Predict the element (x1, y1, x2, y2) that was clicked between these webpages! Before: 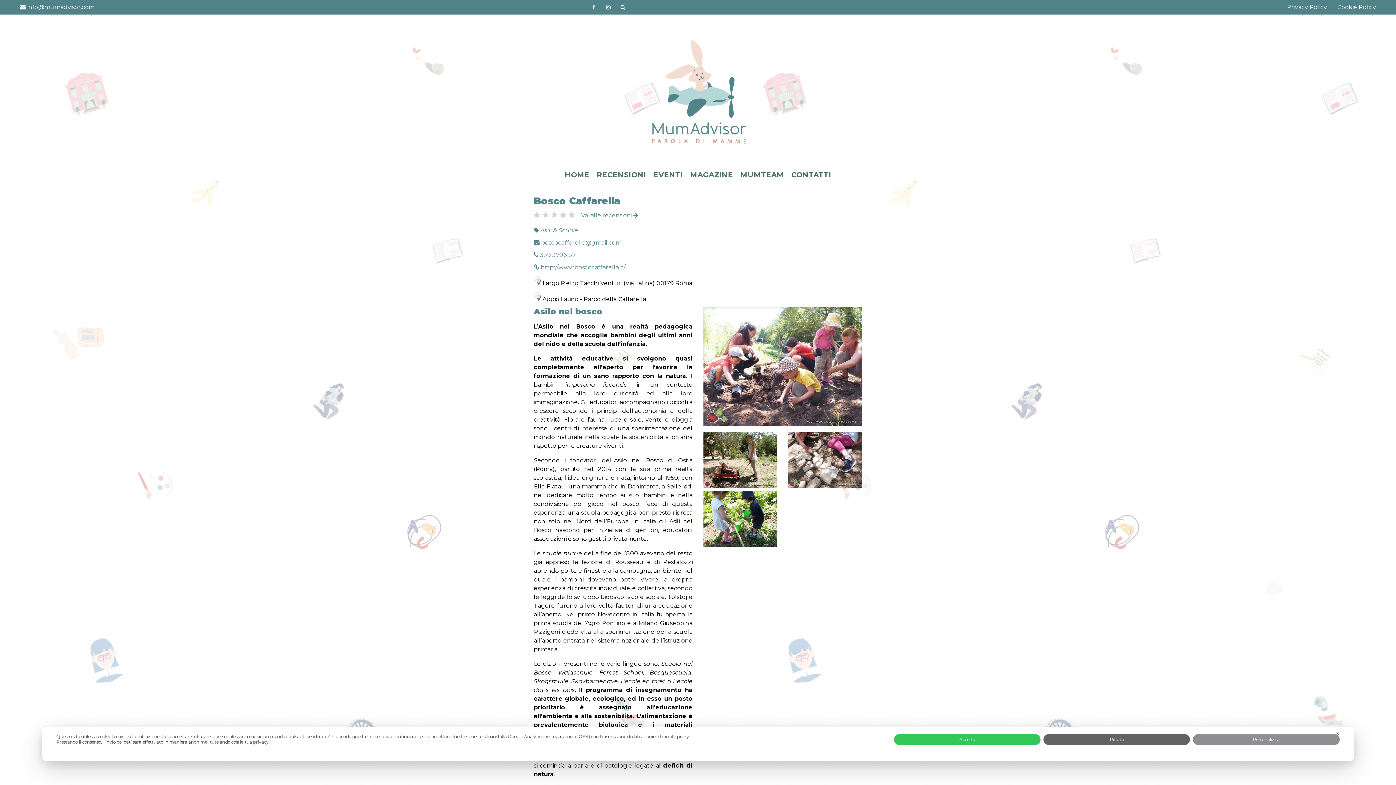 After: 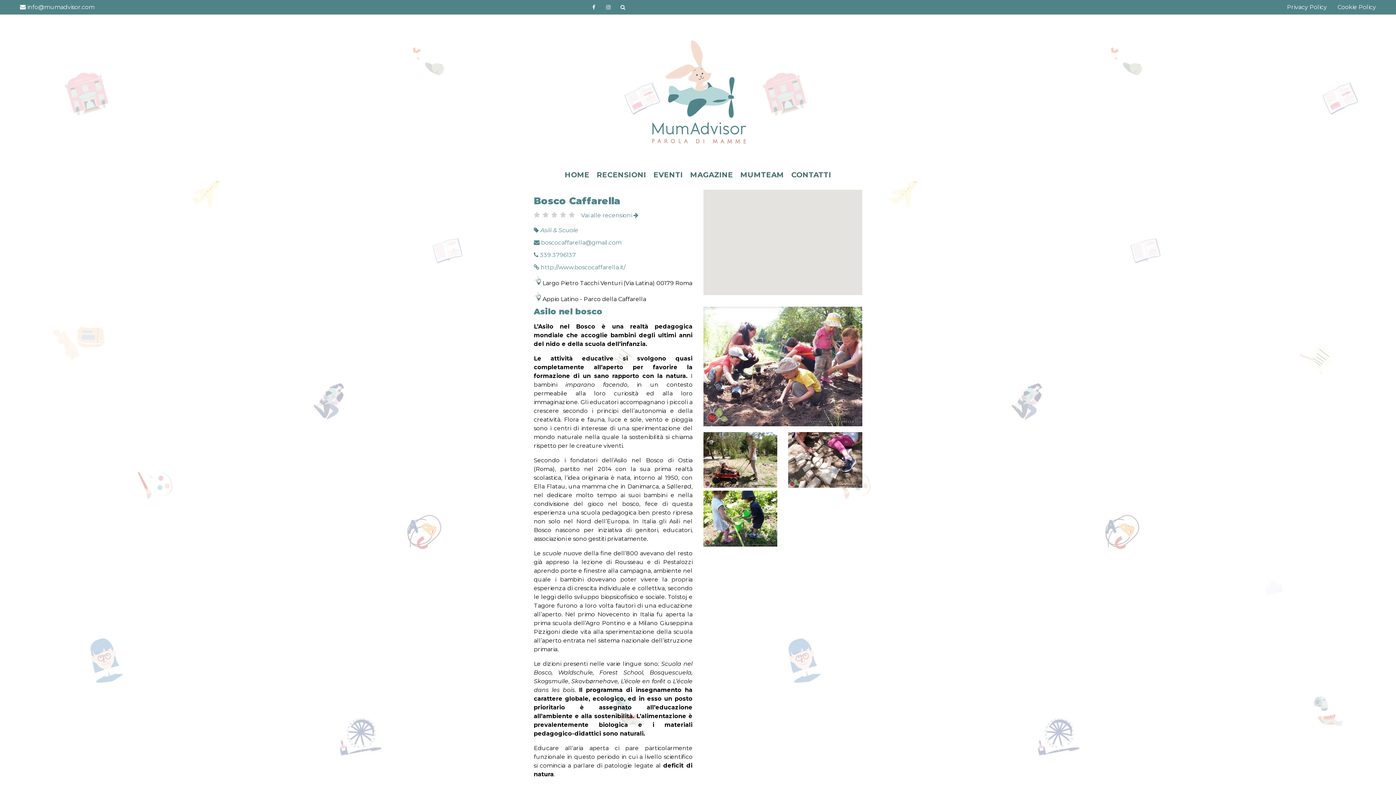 Action: bbox: (894, 734, 1040, 745) label: Accetta